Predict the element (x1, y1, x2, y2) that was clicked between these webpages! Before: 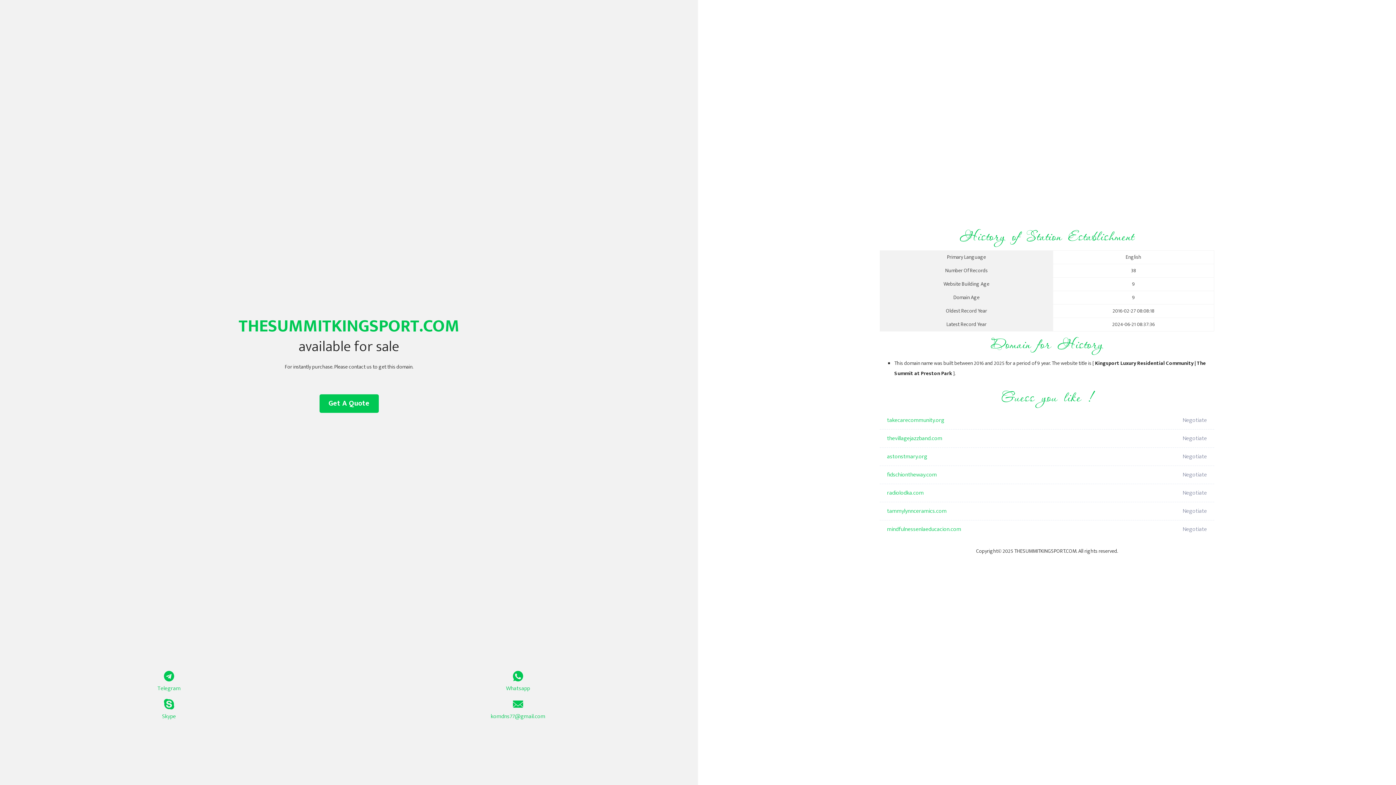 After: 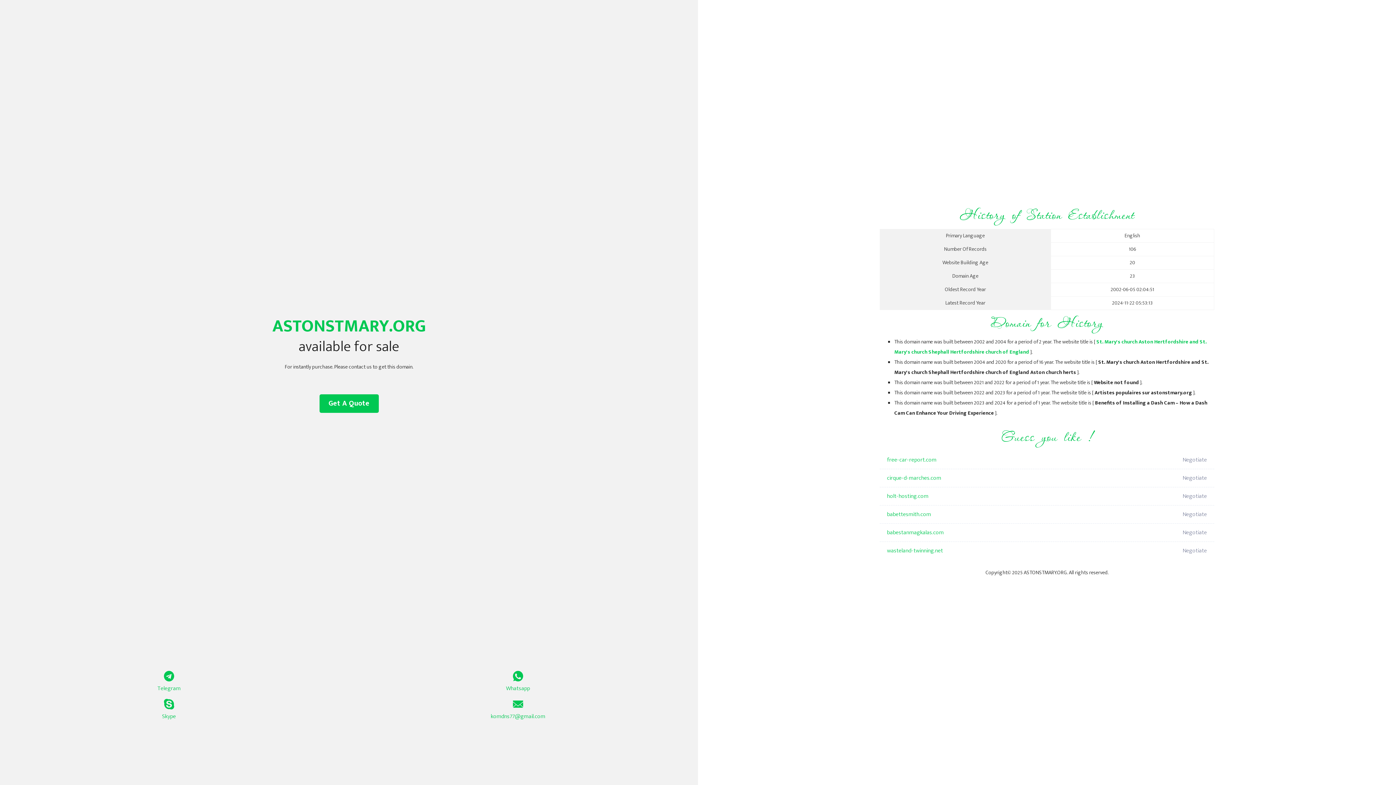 Action: bbox: (887, 448, 1098, 466) label: astonstmary.org